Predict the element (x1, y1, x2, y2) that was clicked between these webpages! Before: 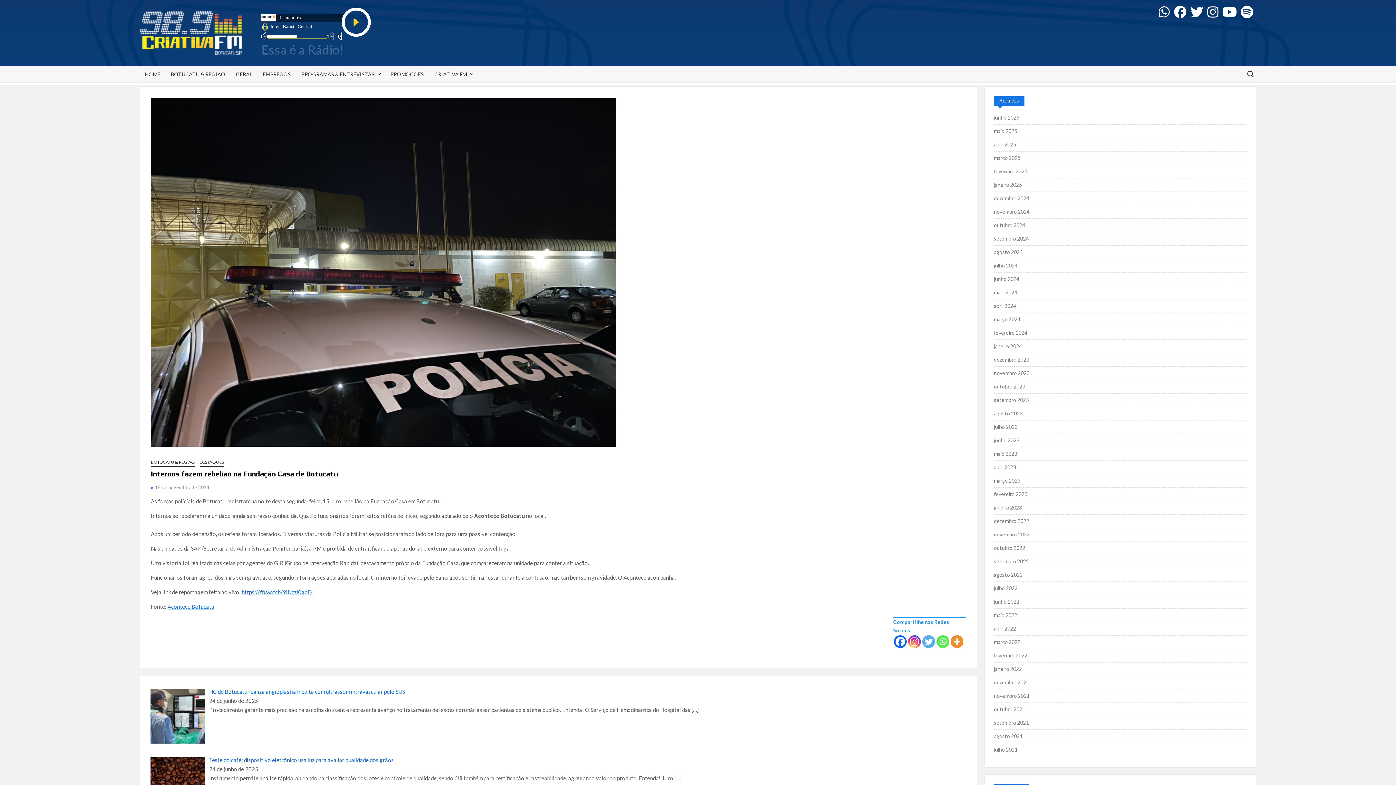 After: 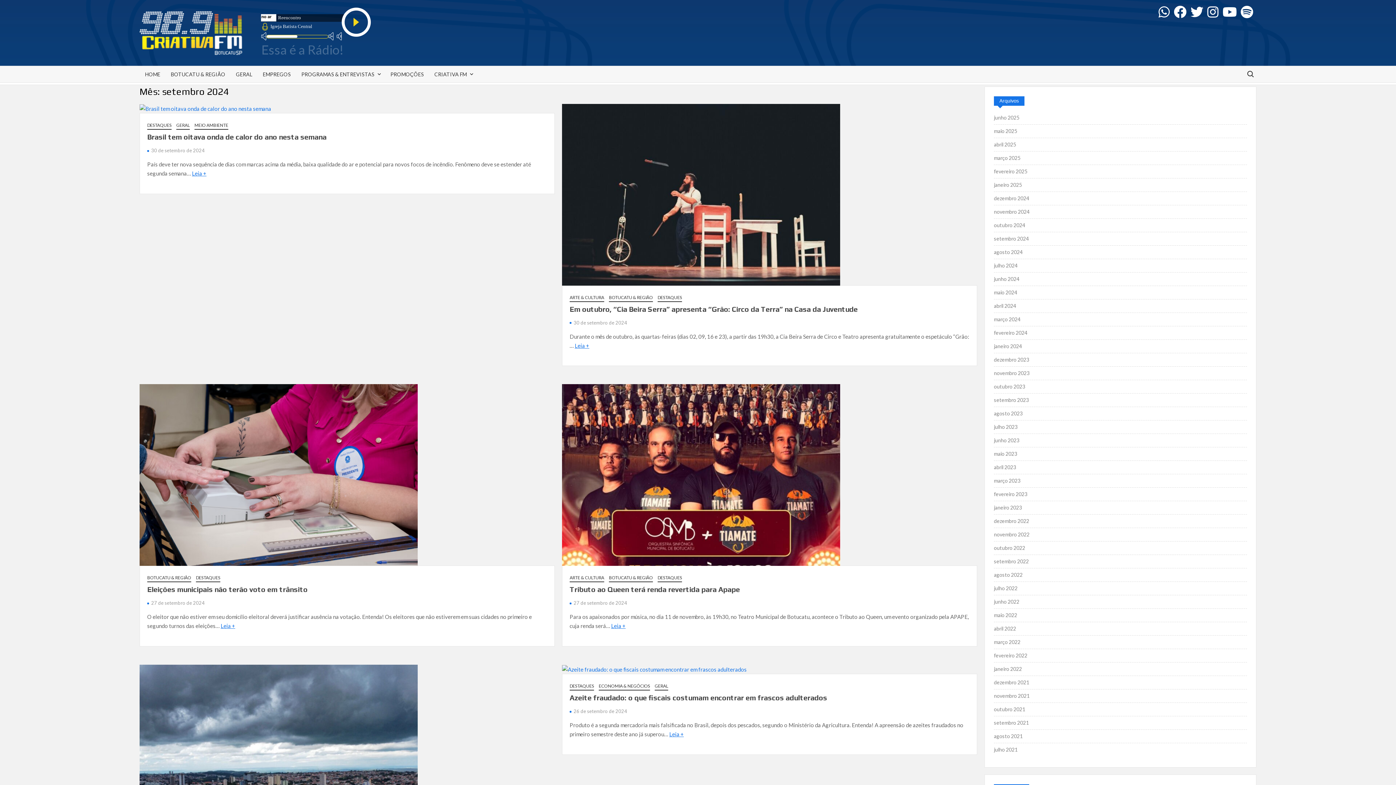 Action: bbox: (994, 234, 1029, 243) label: setembro 2024